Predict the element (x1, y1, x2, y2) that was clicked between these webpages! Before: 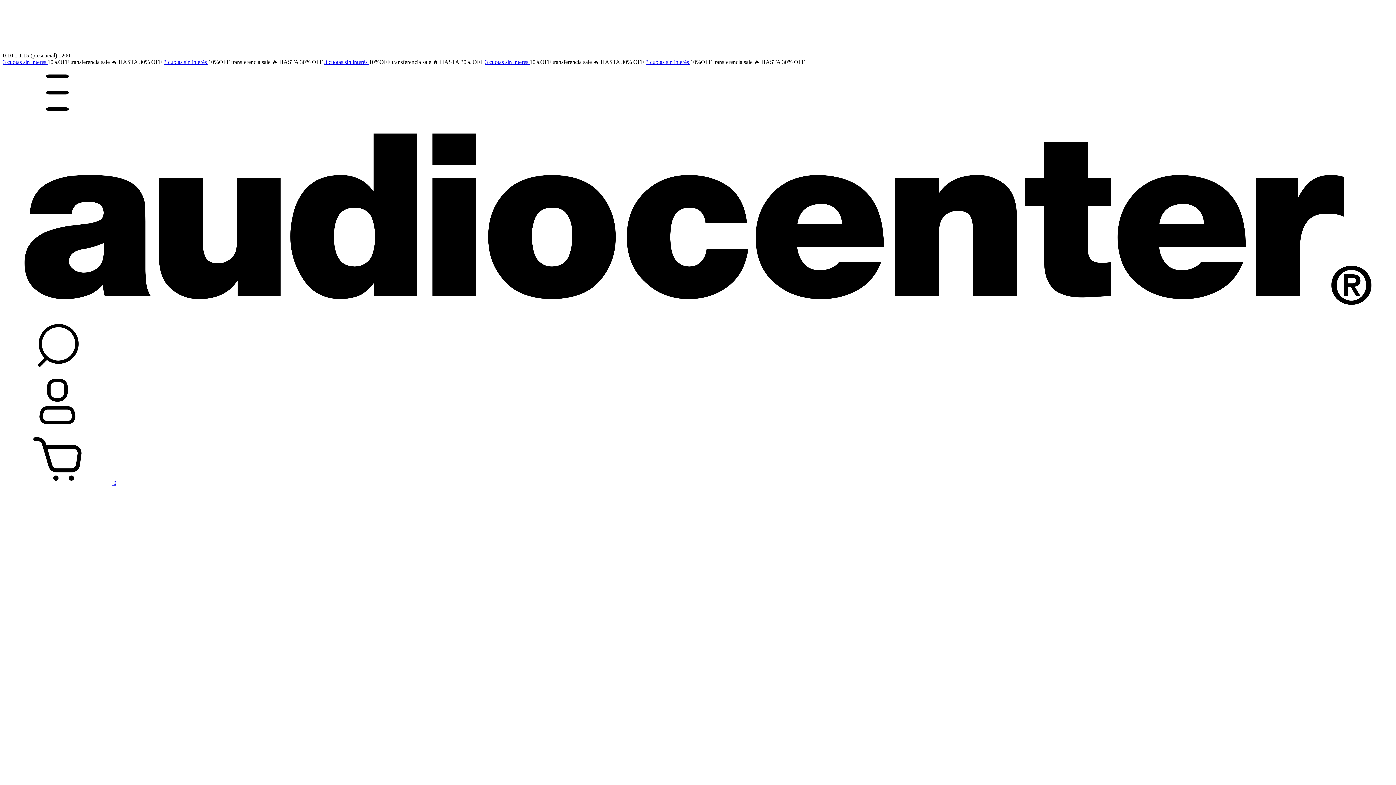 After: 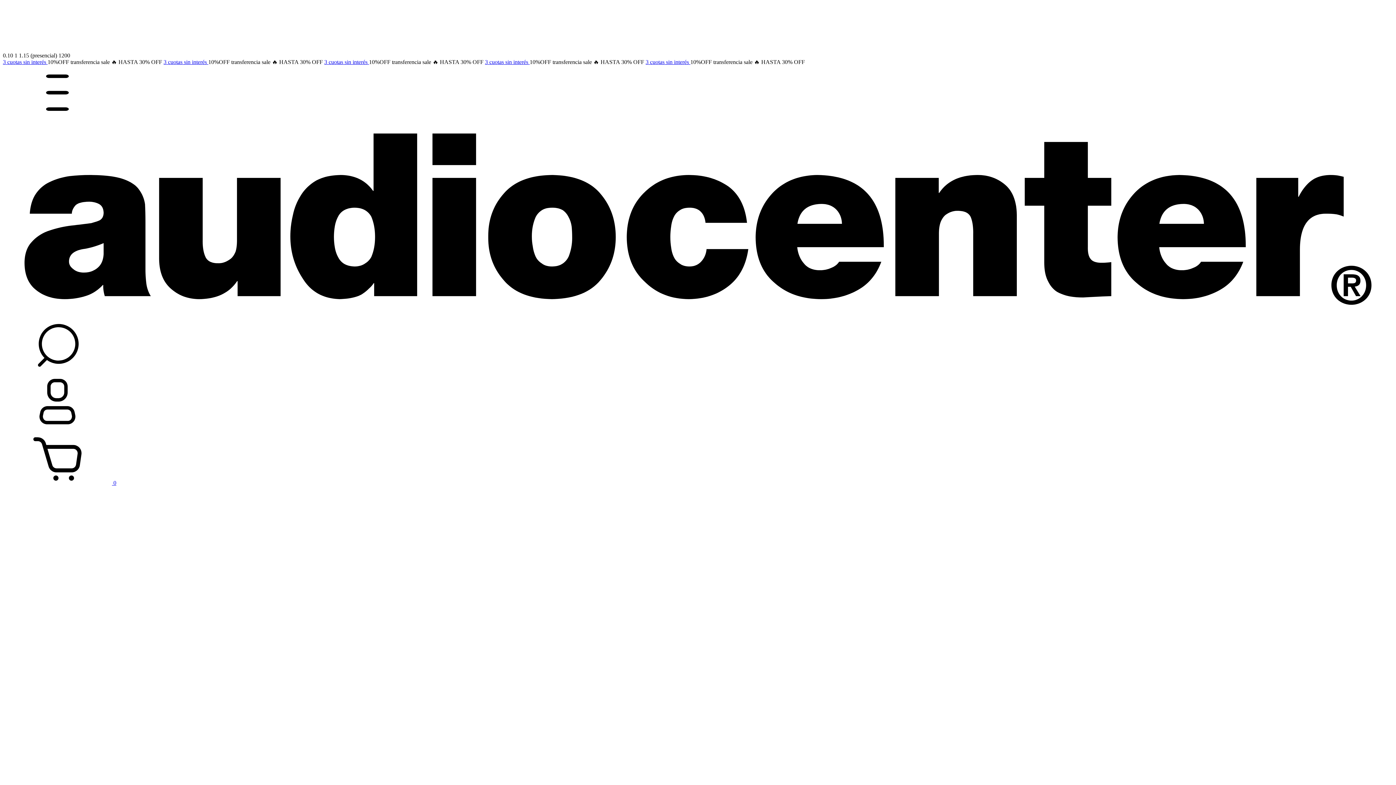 Action: bbox: (2, 367, 112, 374) label: Buscador